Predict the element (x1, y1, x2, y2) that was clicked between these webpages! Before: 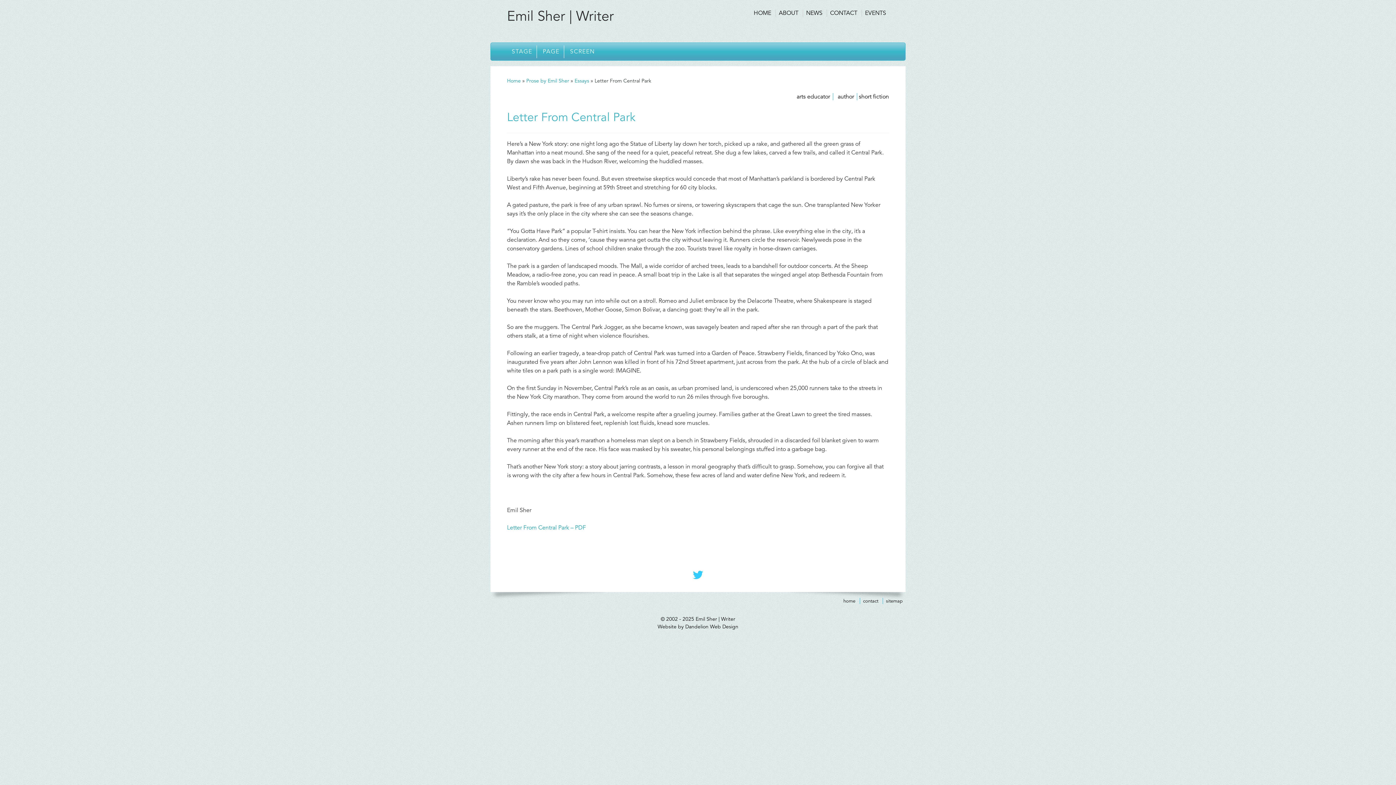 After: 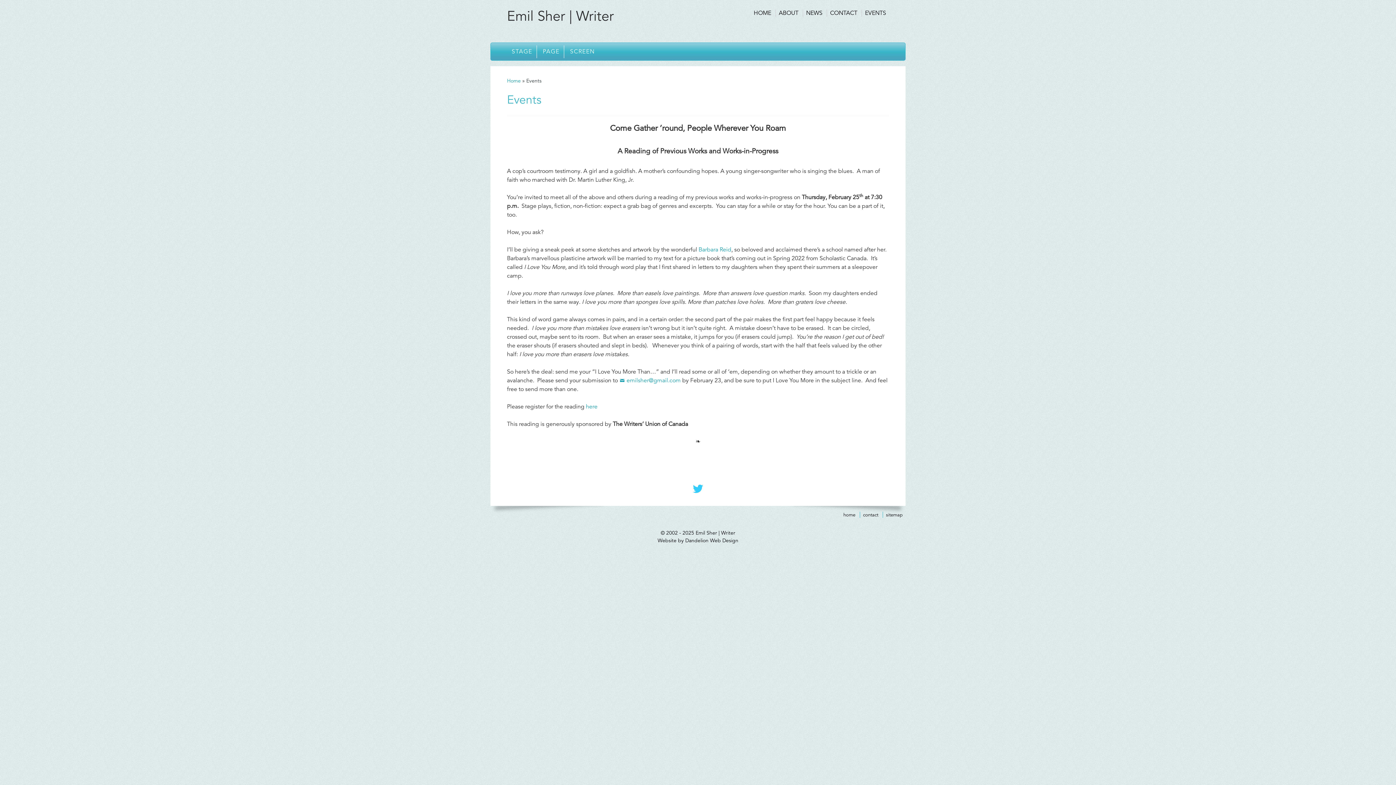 Action: label: EVENTS bbox: (861, 9, 889, 16)